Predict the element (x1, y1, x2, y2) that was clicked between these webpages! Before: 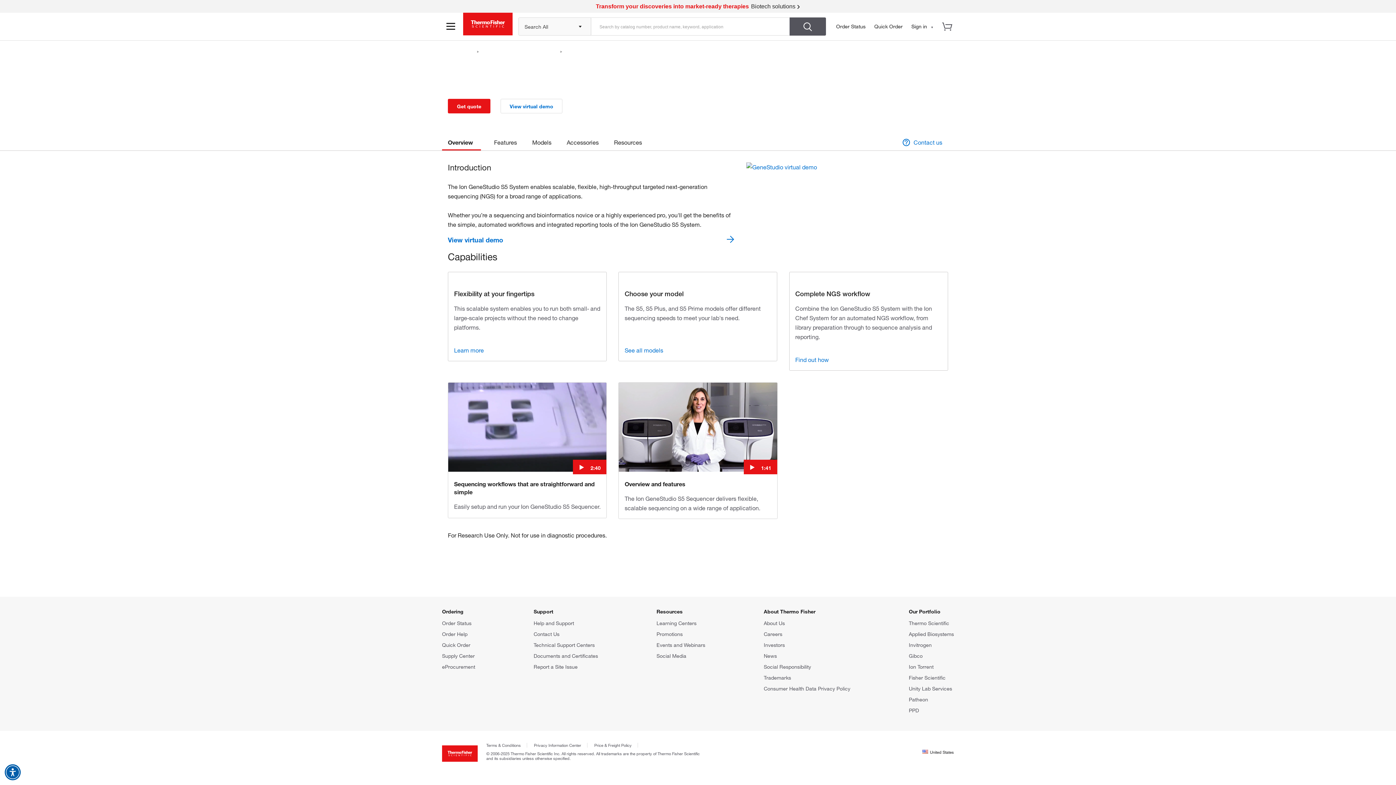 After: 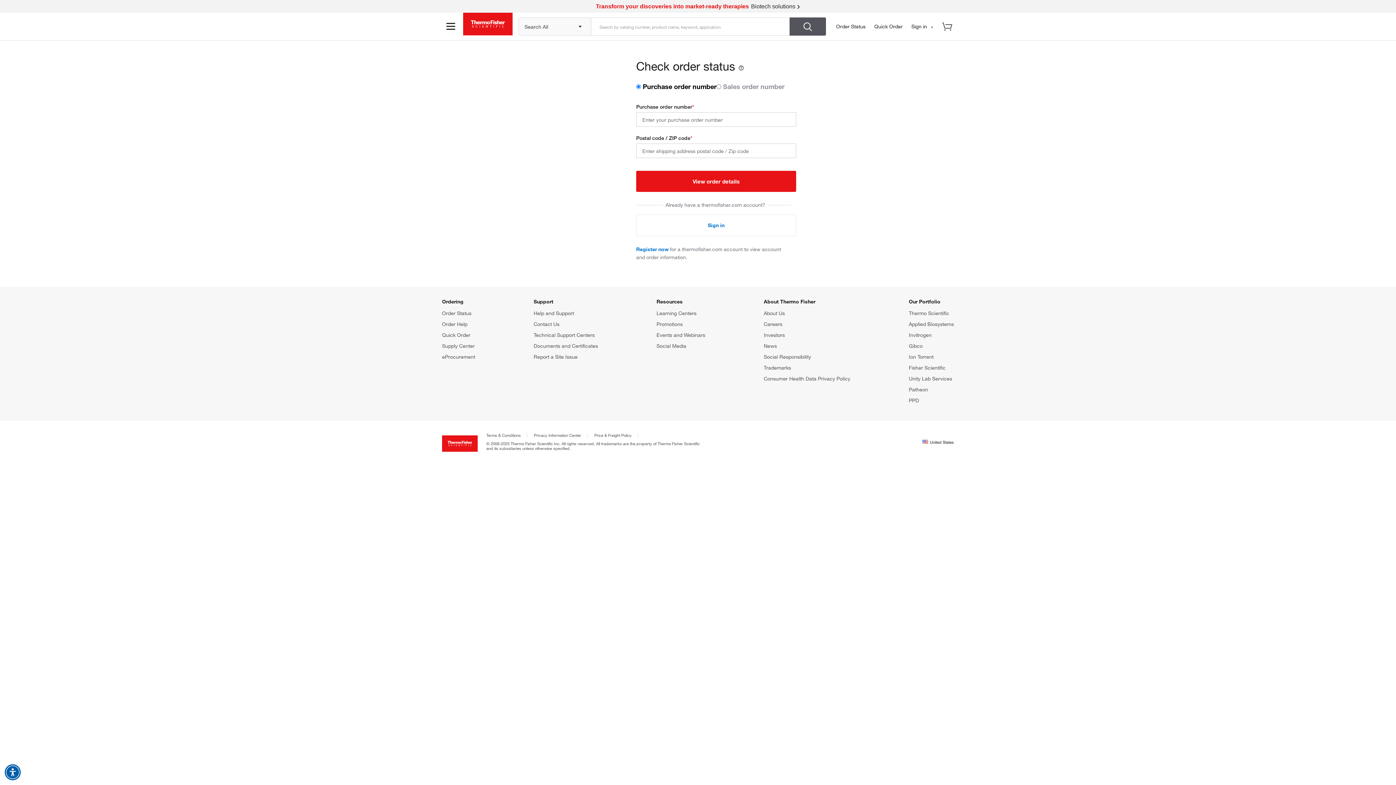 Action: label: Order Status bbox: (836, 23, 865, 29)